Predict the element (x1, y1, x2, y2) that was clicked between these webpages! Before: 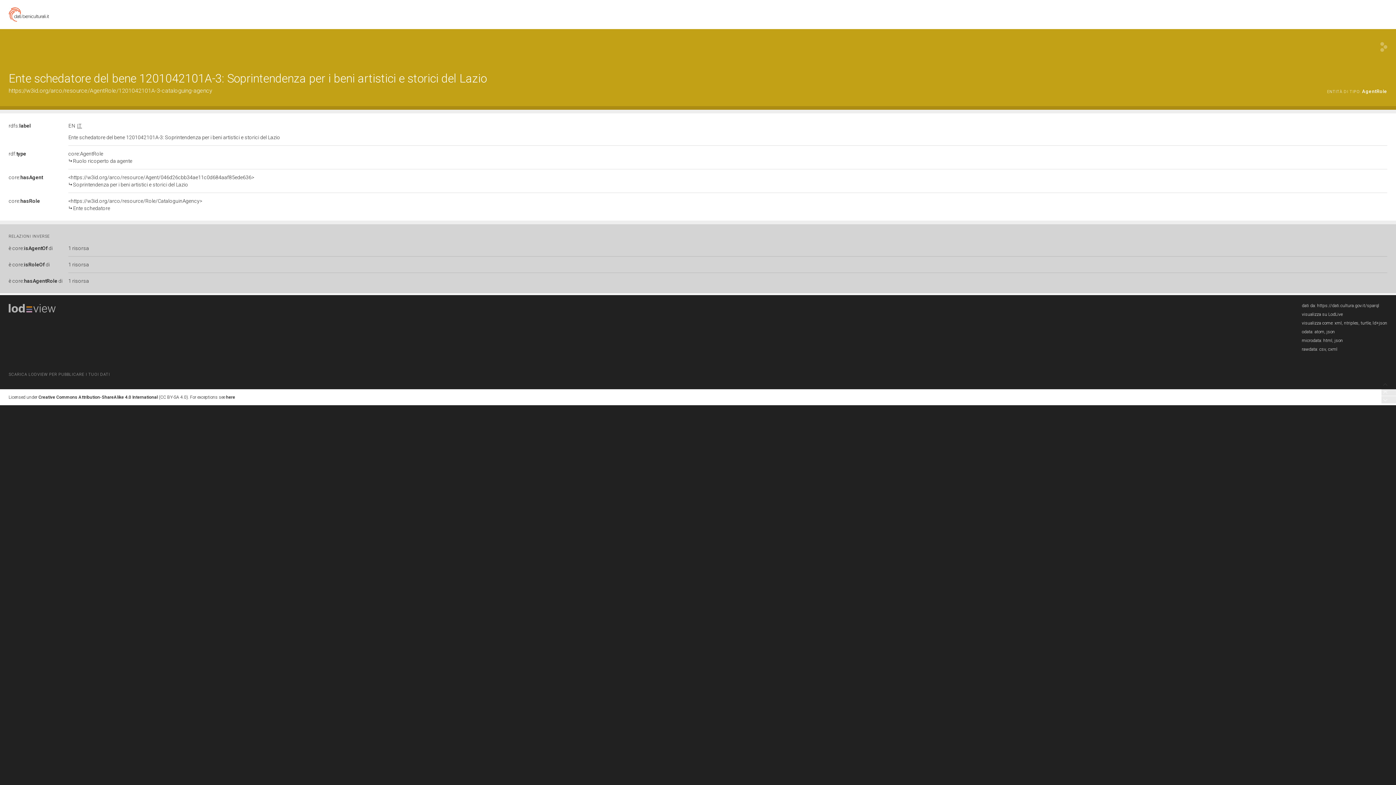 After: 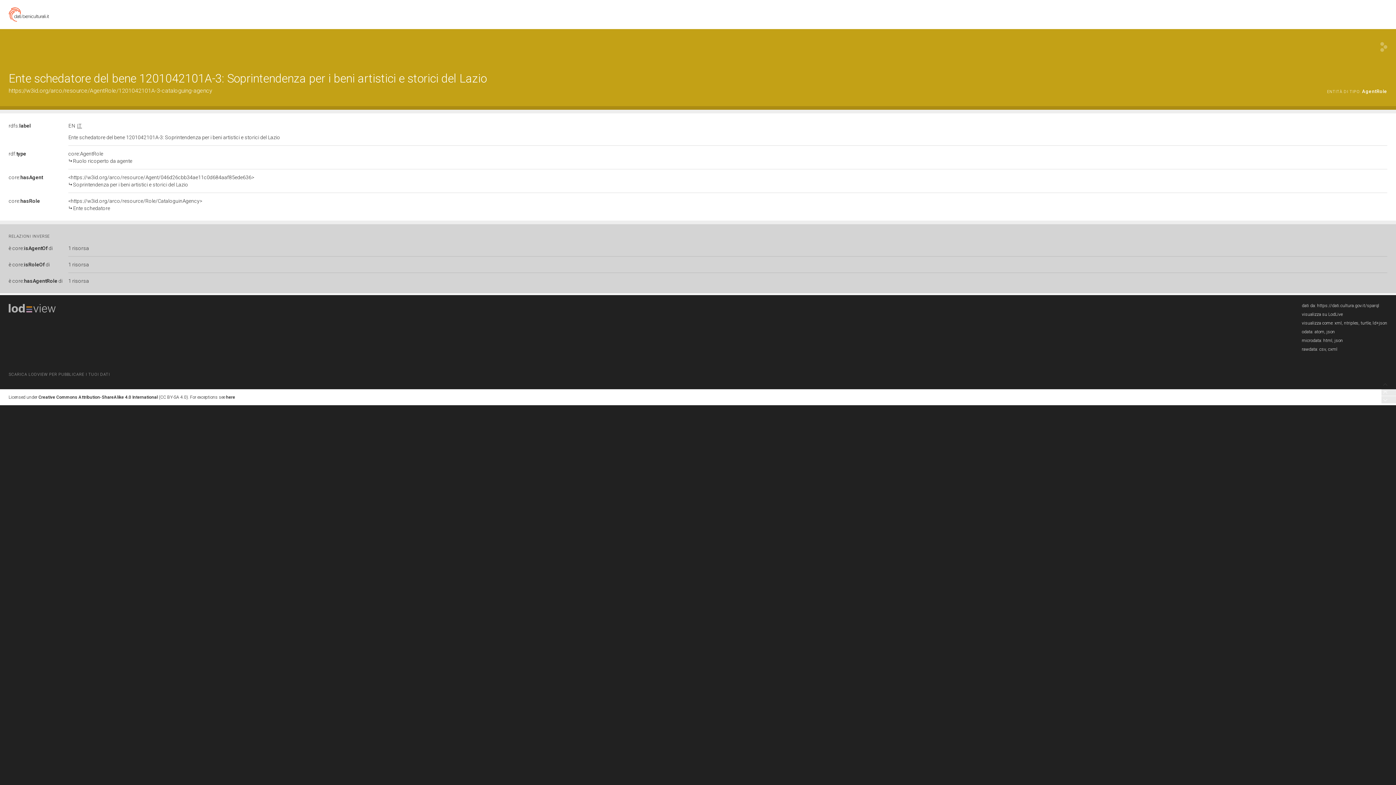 Action: label: SCARICA LODVIEW PER PUBBLICARE I TUOI DATI bbox: (8, 371, 109, 378)